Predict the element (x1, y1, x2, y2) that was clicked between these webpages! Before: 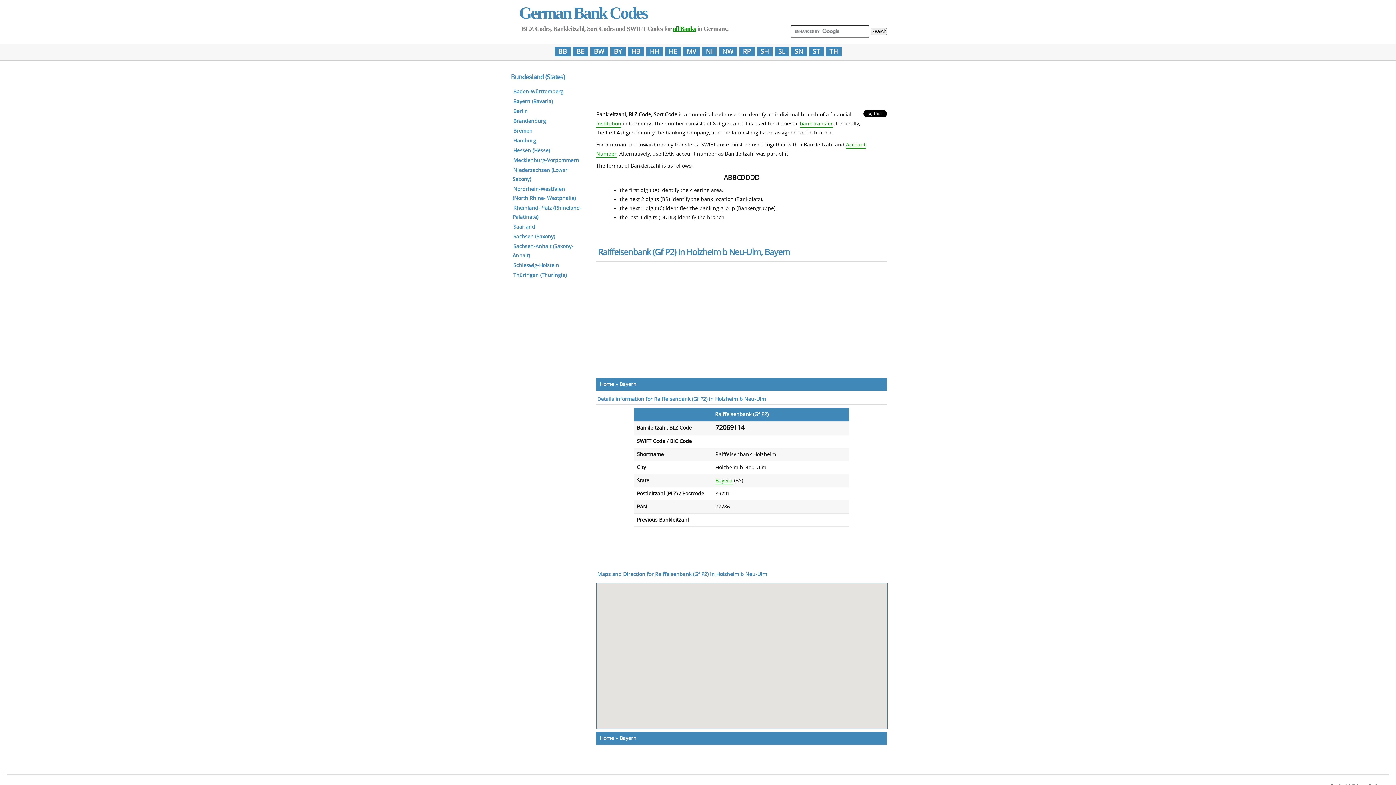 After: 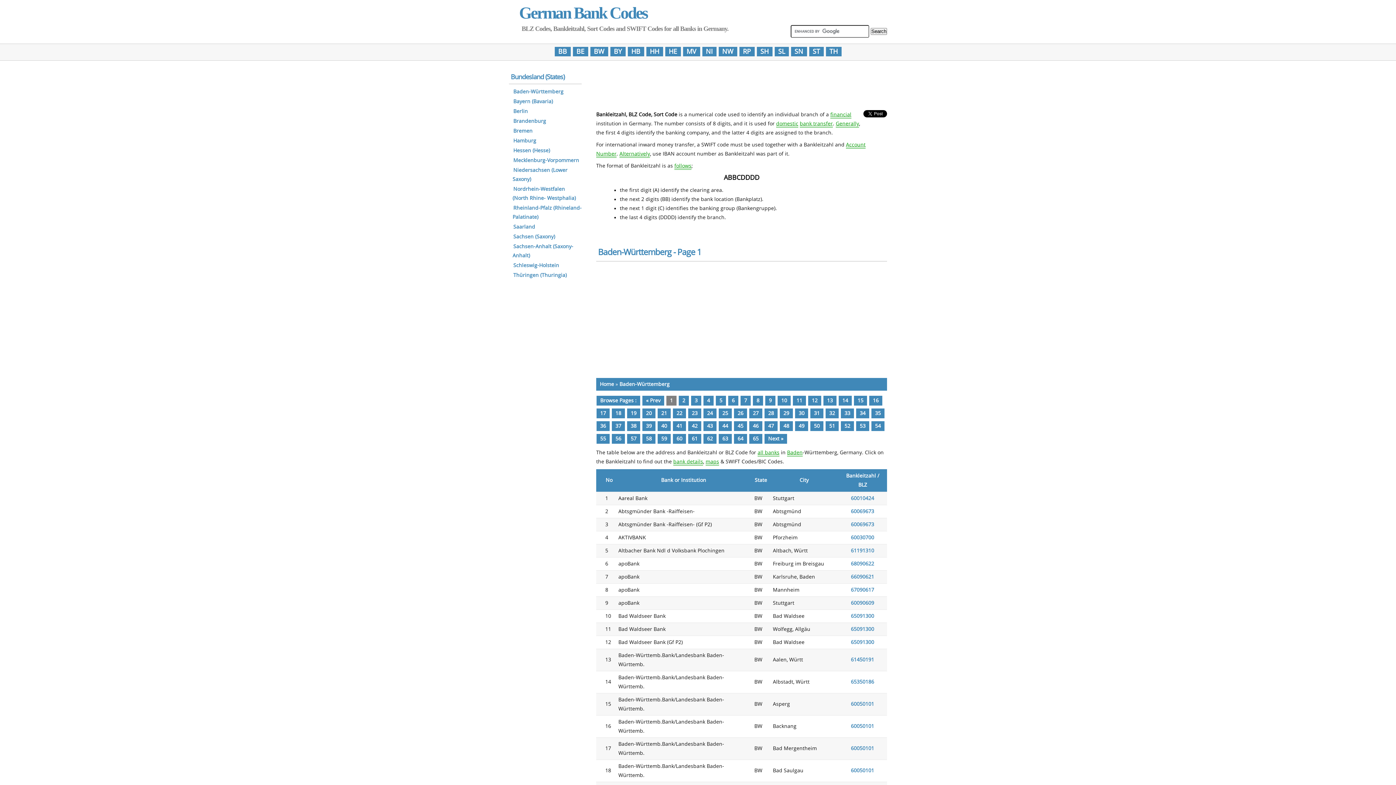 Action: bbox: (594, 47, 604, 55) label: BW